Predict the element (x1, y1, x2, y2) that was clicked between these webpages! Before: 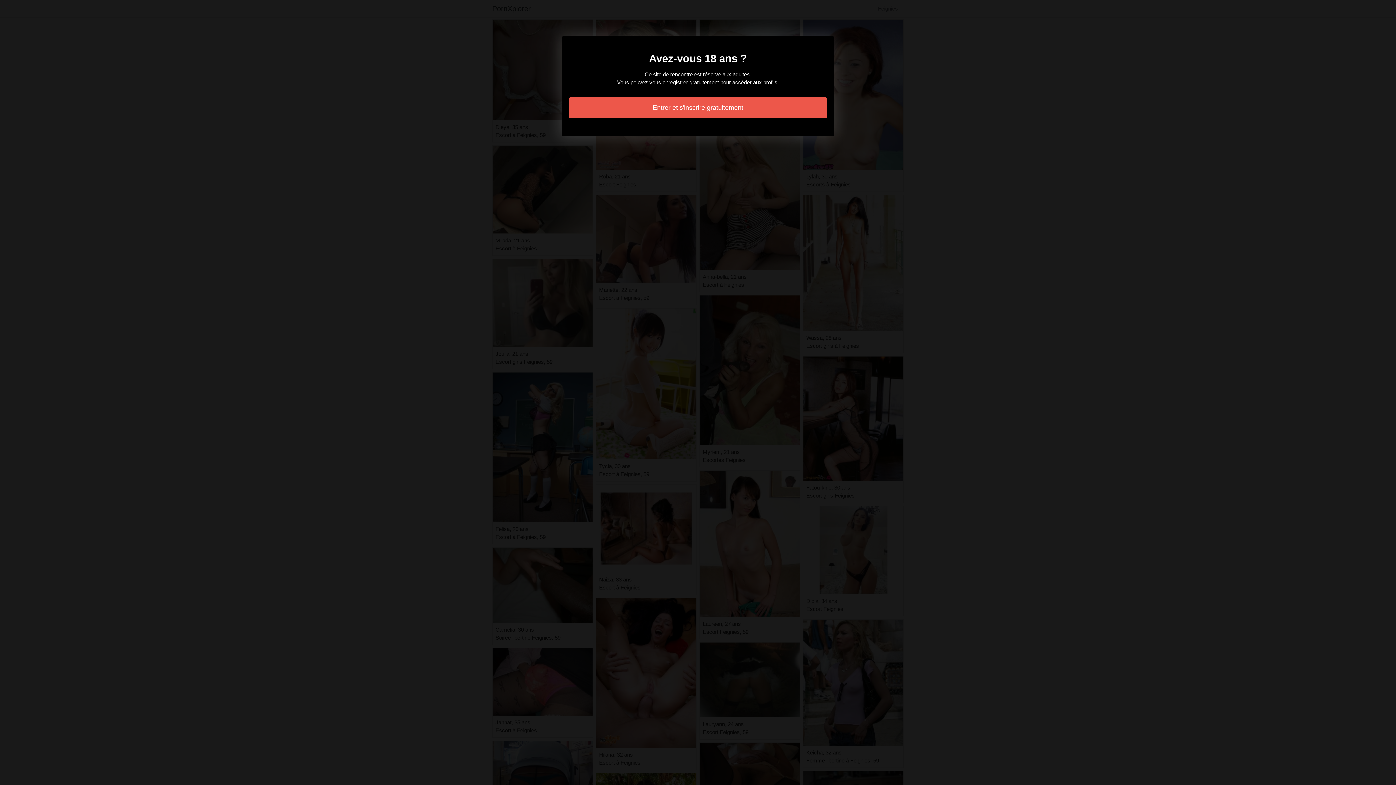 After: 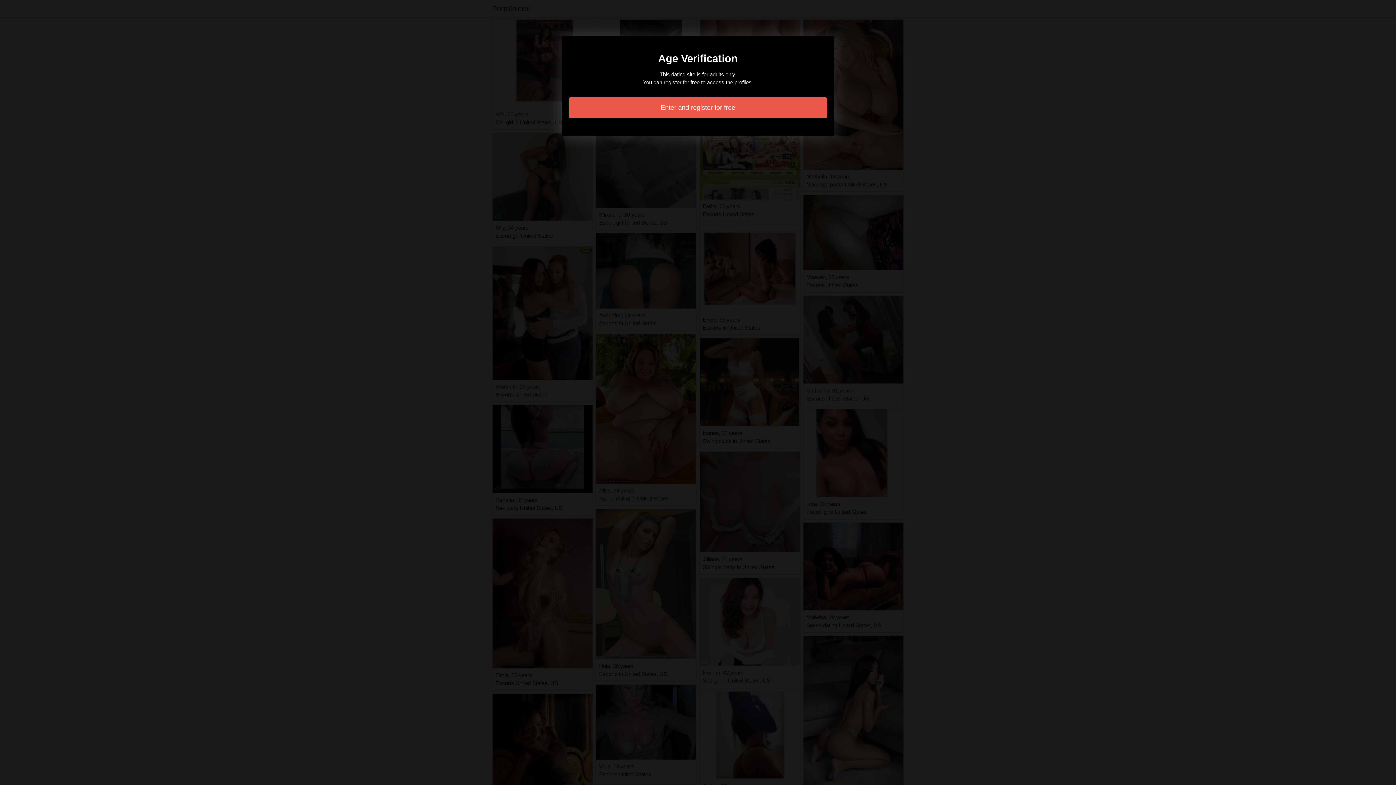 Action: label: Entrer et s'inscrire gratuitement bbox: (569, 97, 827, 118)